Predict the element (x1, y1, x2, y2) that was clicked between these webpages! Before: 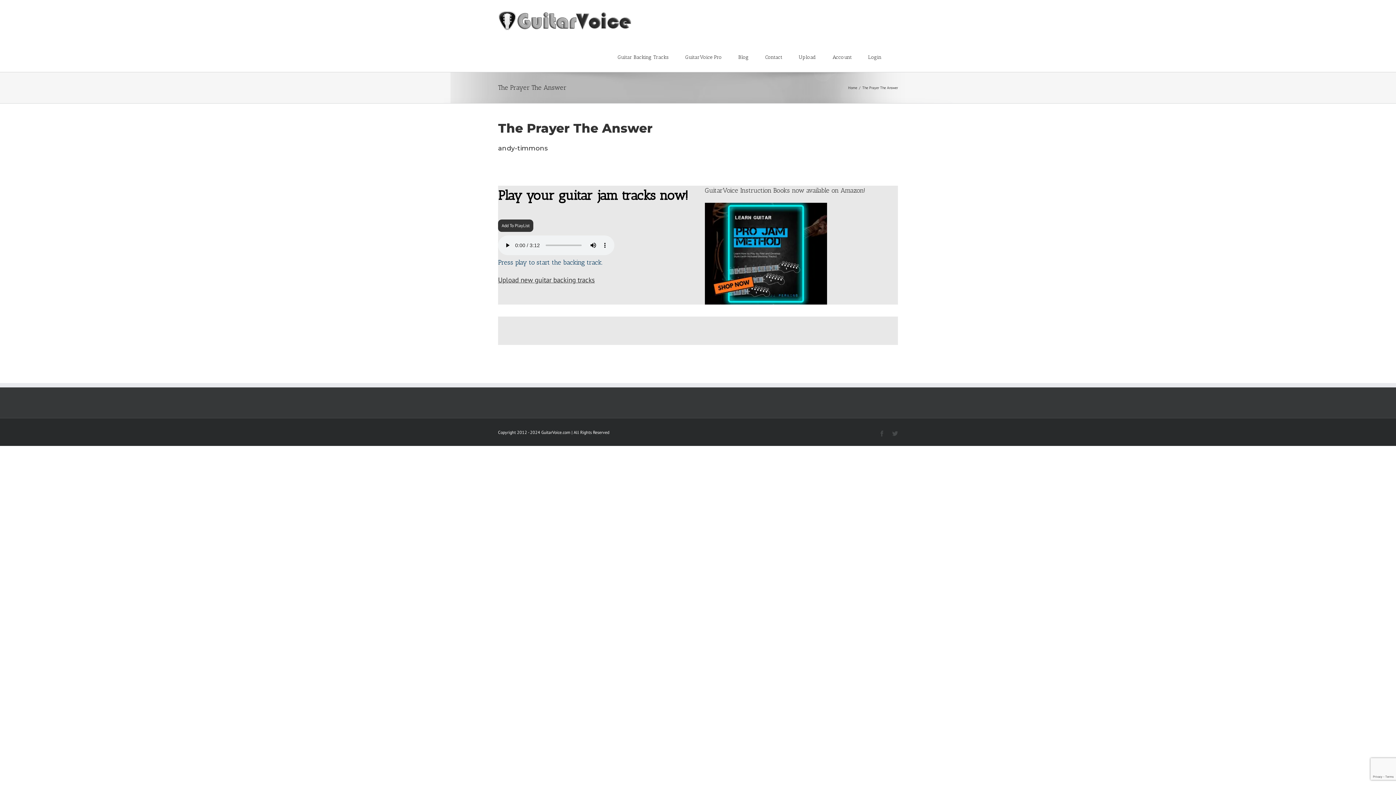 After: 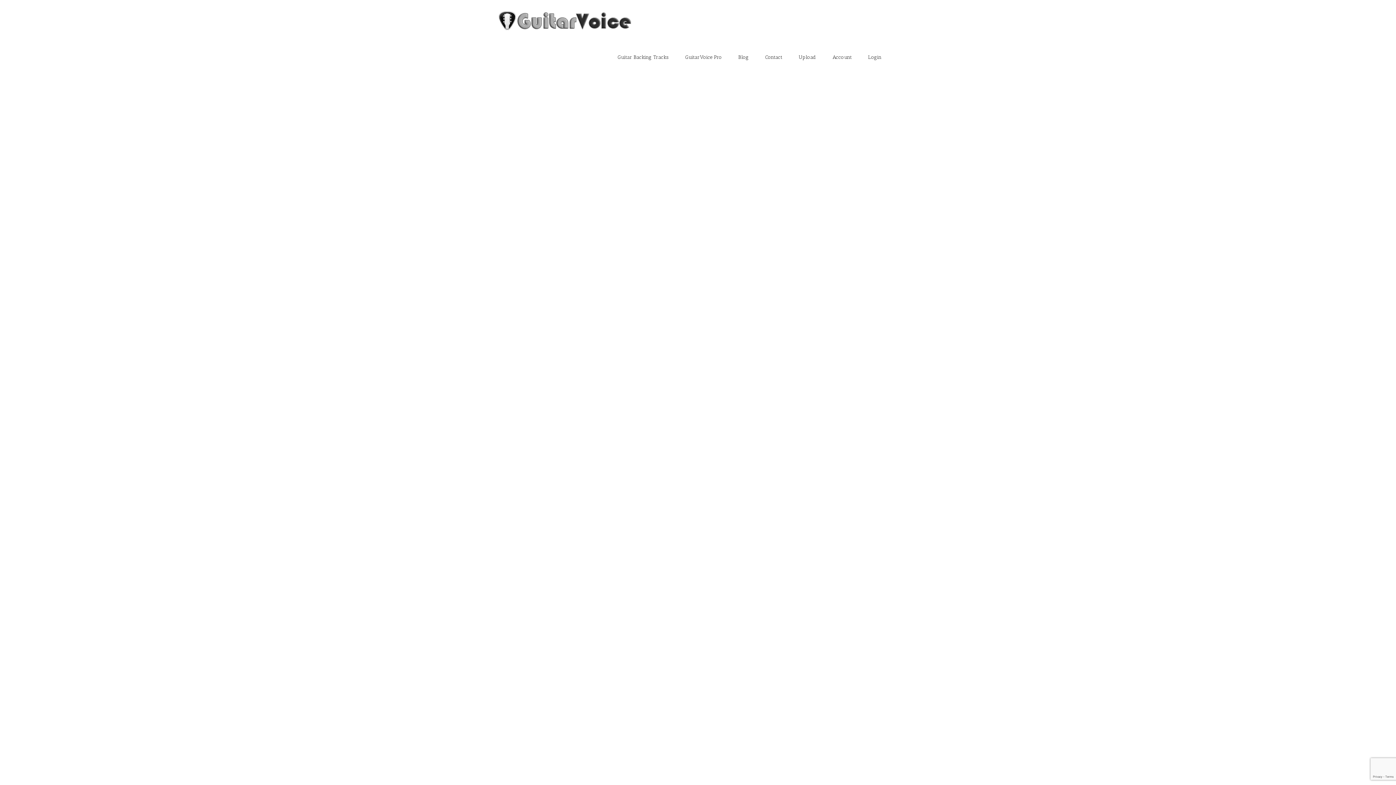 Action: label: Home bbox: (848, 85, 857, 90)